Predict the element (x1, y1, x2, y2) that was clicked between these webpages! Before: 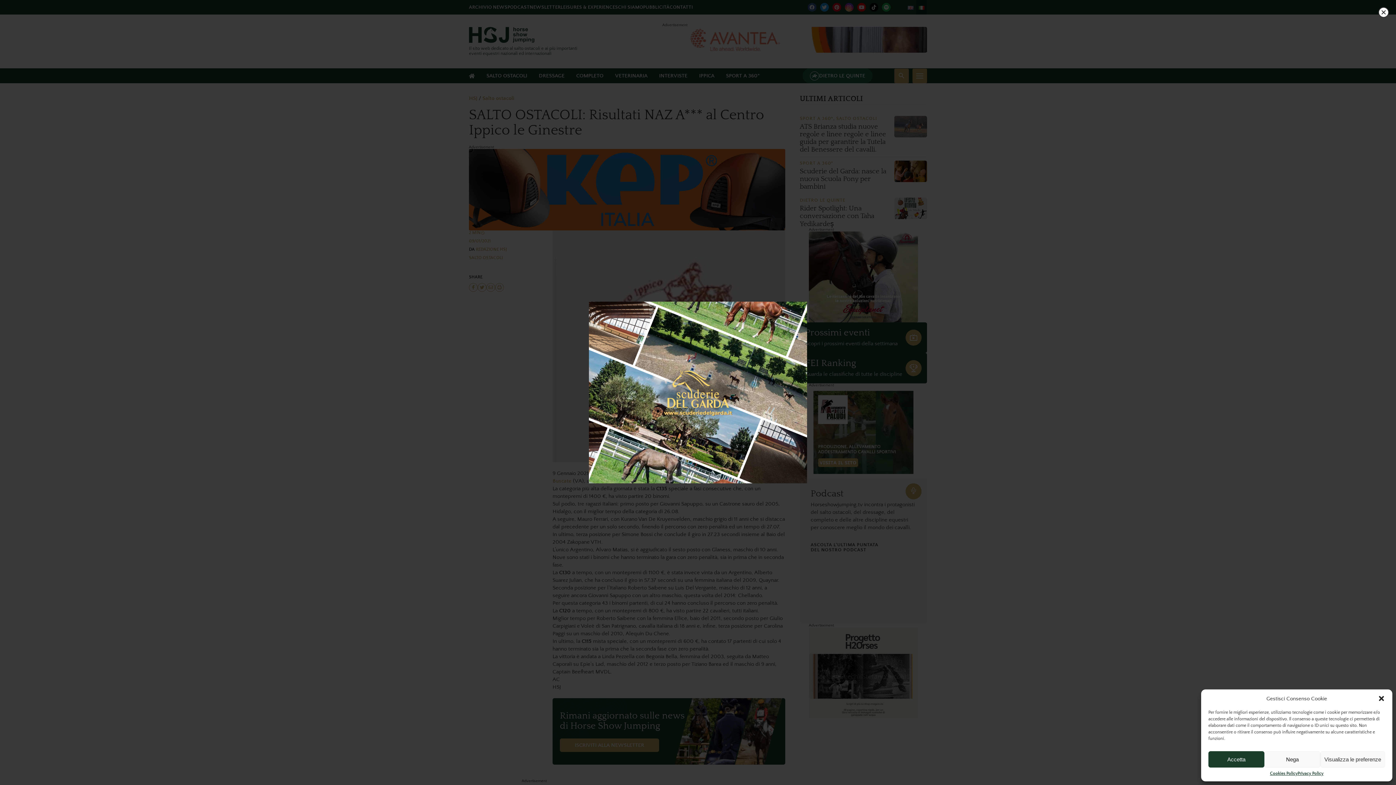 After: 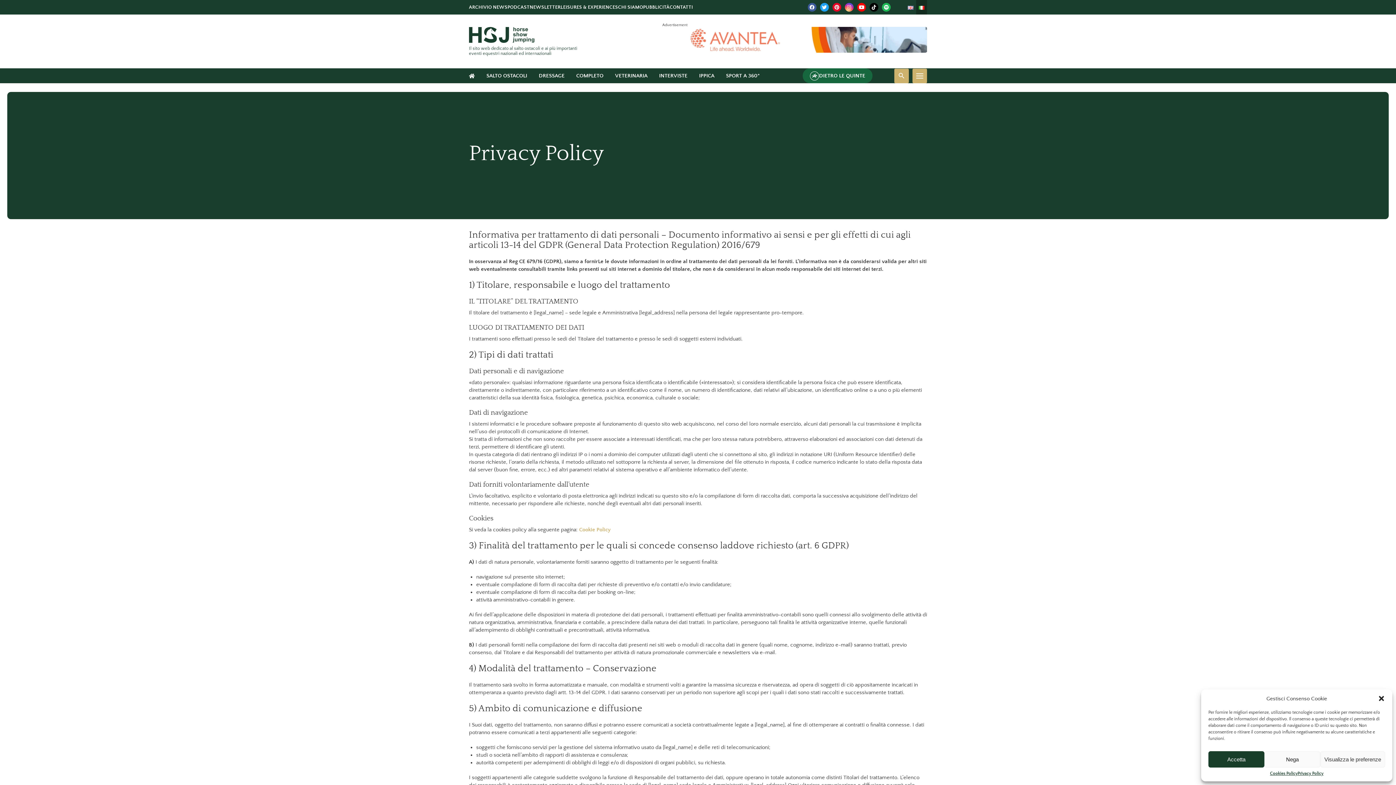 Action: bbox: (1297, 771, 1323, 776) label: Privacy Policy